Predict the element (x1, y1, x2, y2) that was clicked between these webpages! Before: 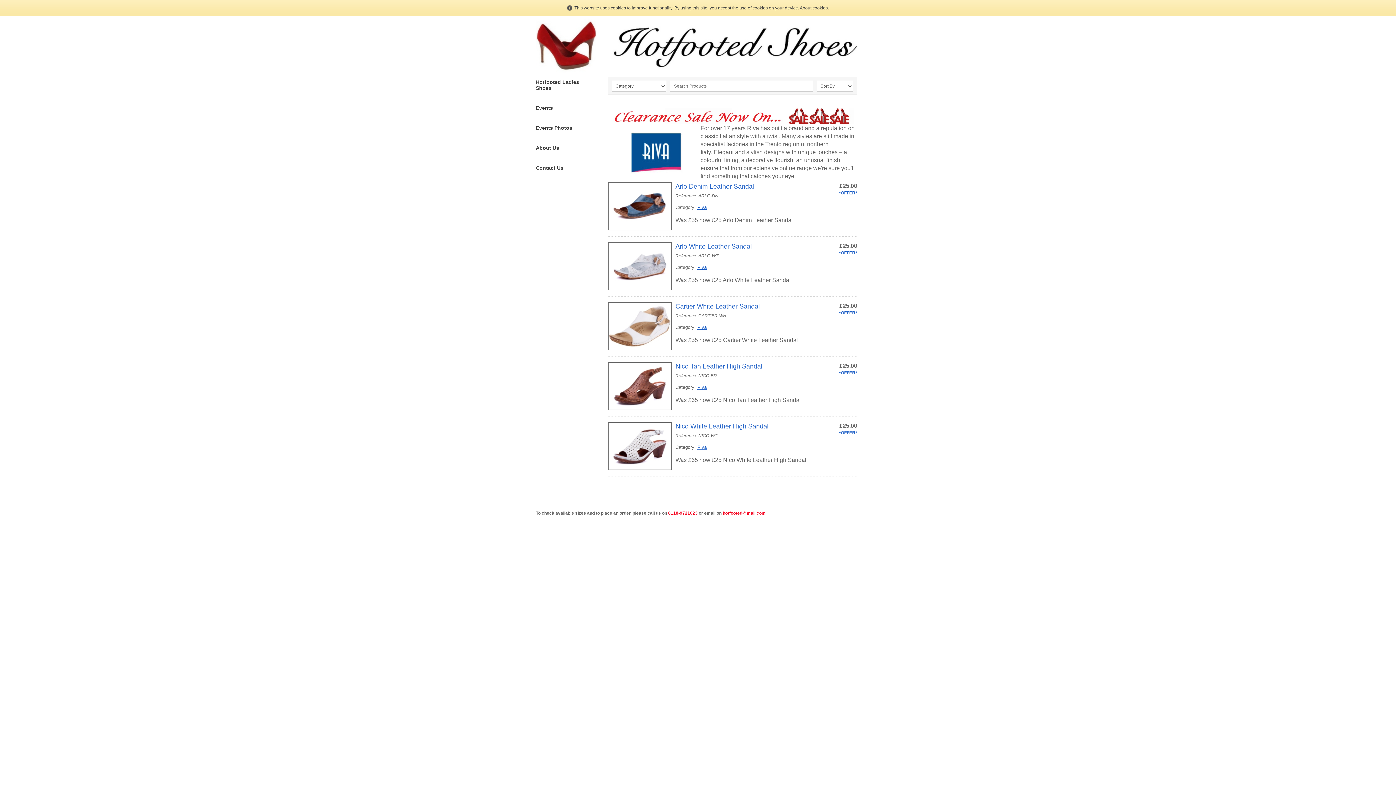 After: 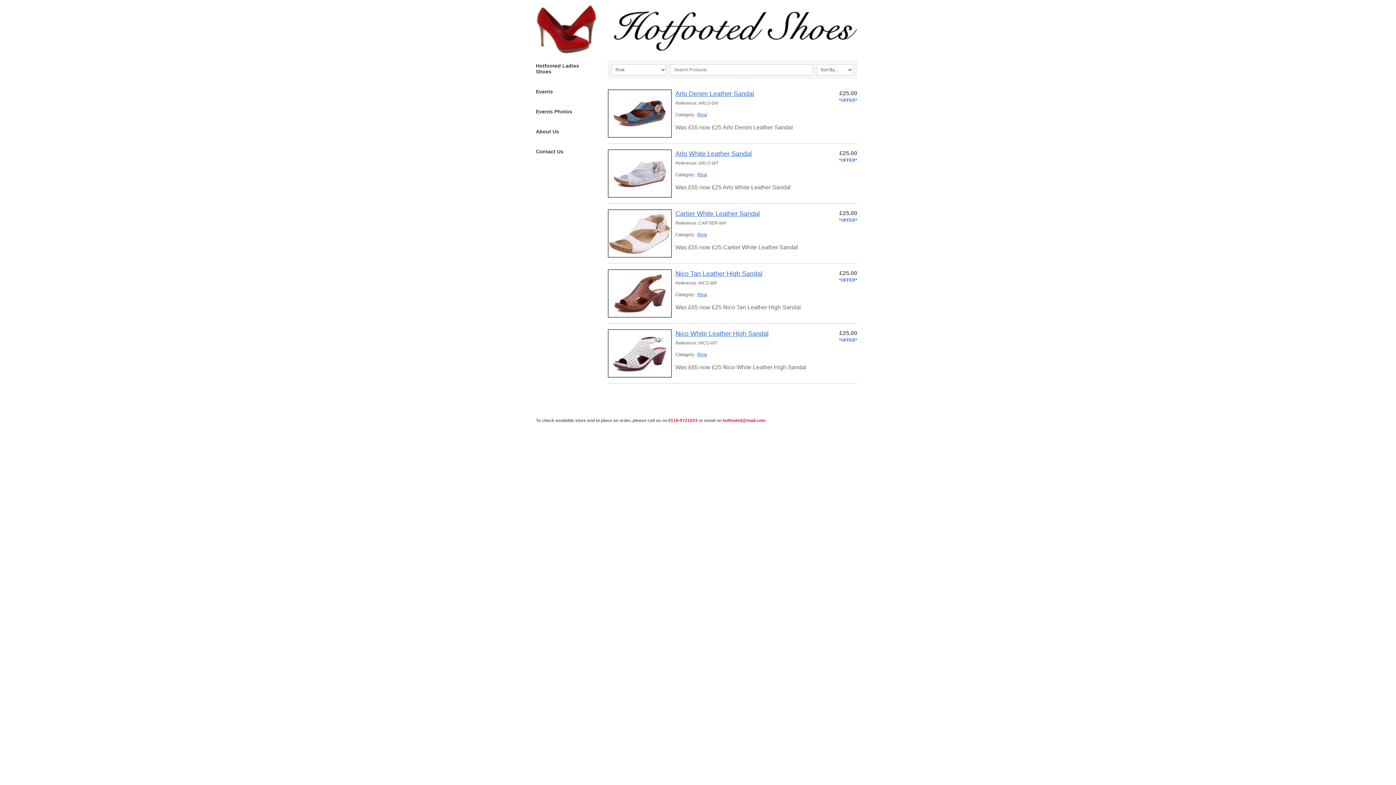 Action: label: Riva bbox: (697, 204, 706, 210)